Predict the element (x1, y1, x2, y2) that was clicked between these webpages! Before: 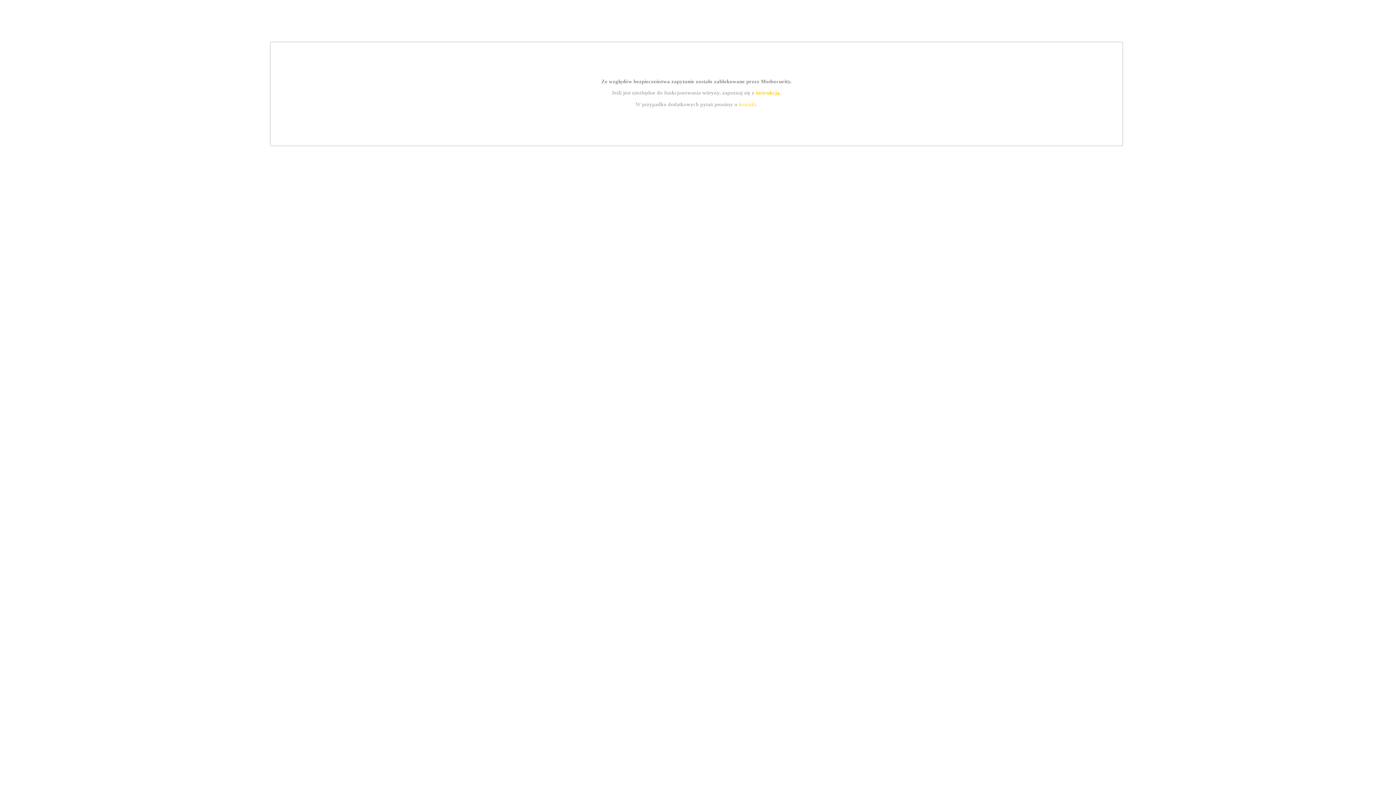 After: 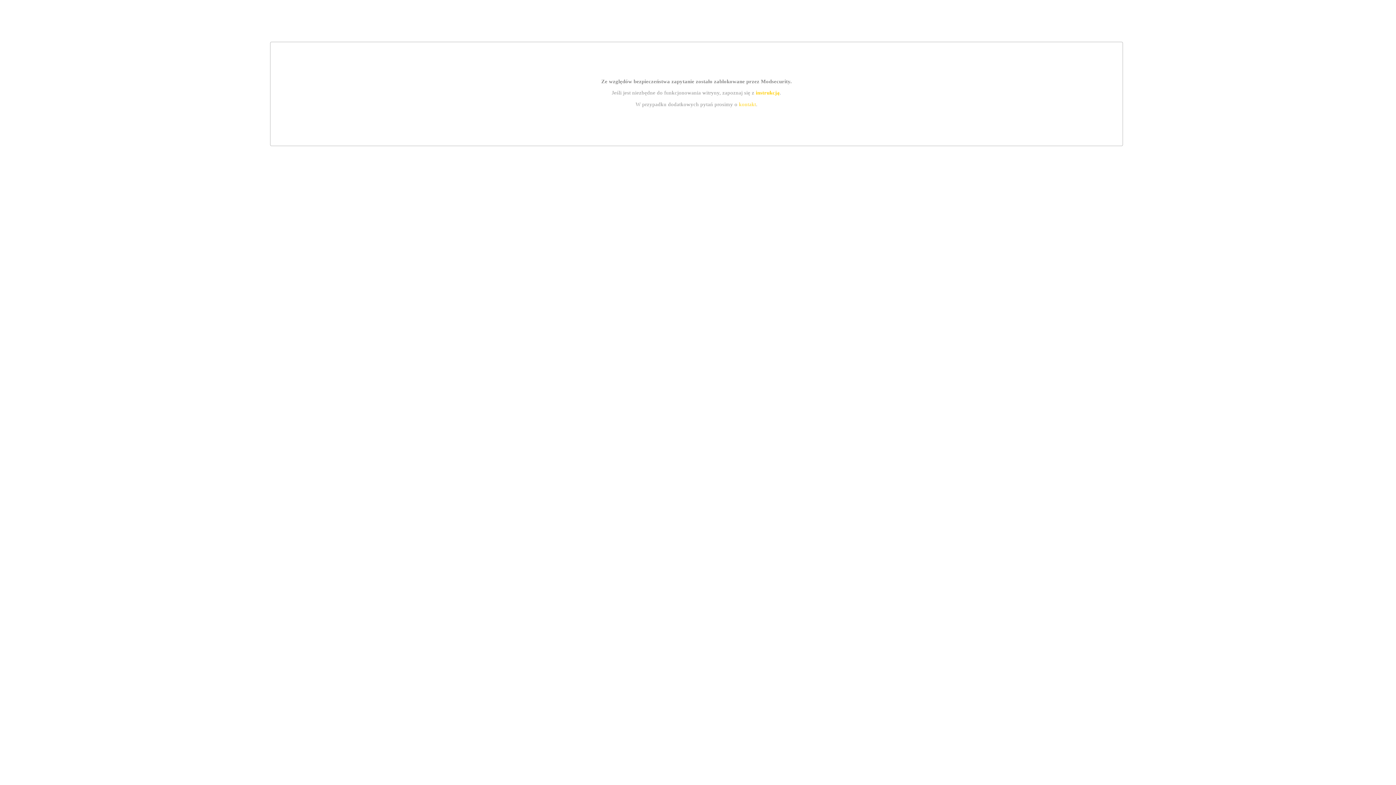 Action: label: instrukcją bbox: (755, 89, 779, 95)